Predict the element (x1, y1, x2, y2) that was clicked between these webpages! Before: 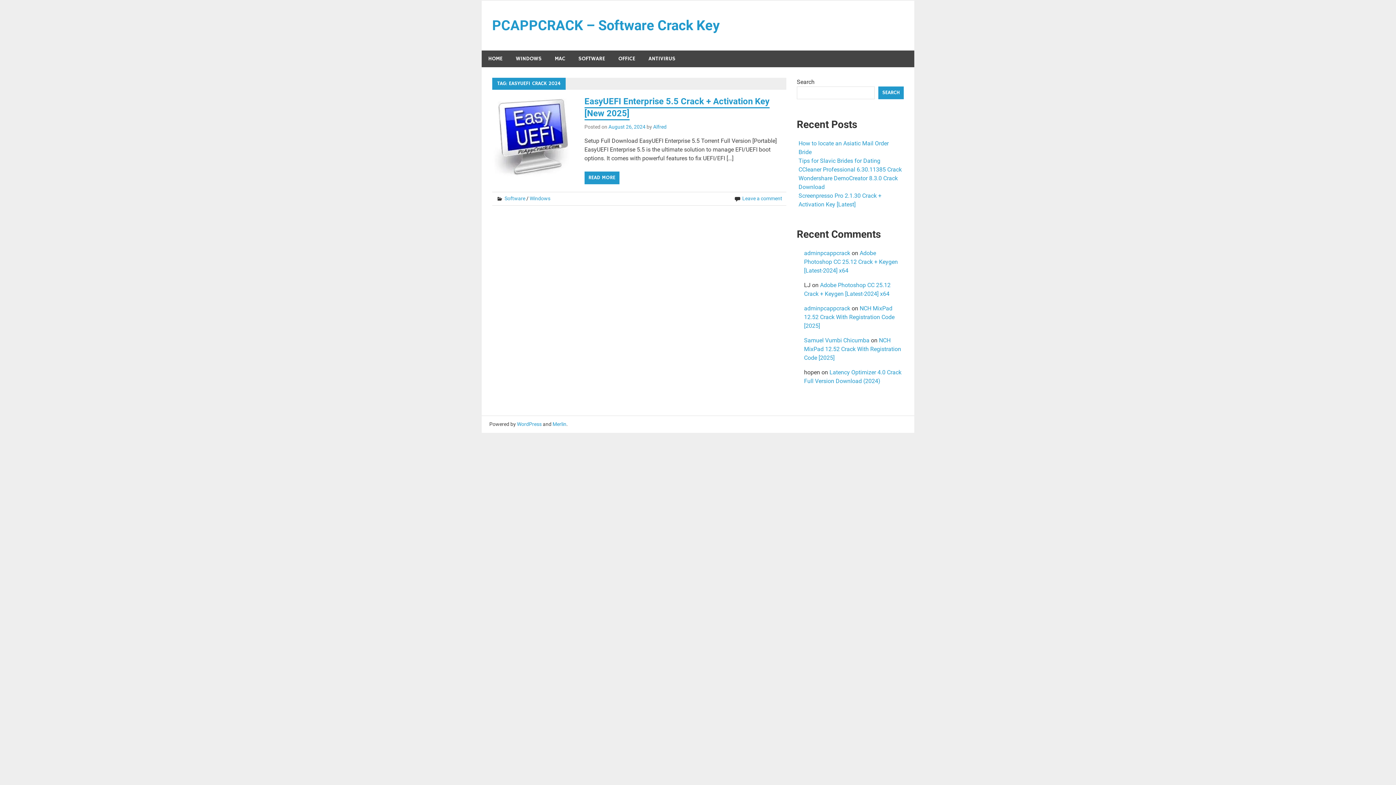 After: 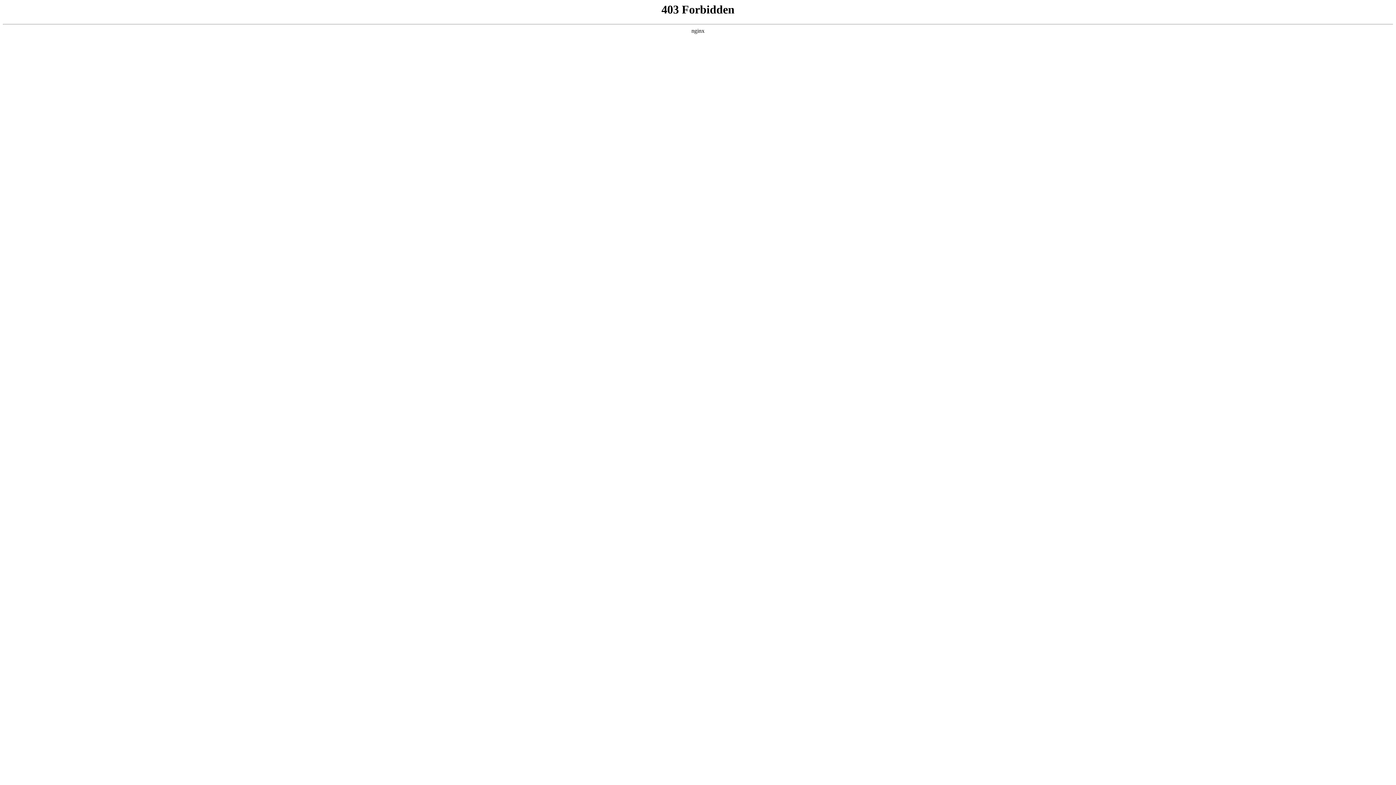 Action: bbox: (517, 421, 541, 427) label: WordPress